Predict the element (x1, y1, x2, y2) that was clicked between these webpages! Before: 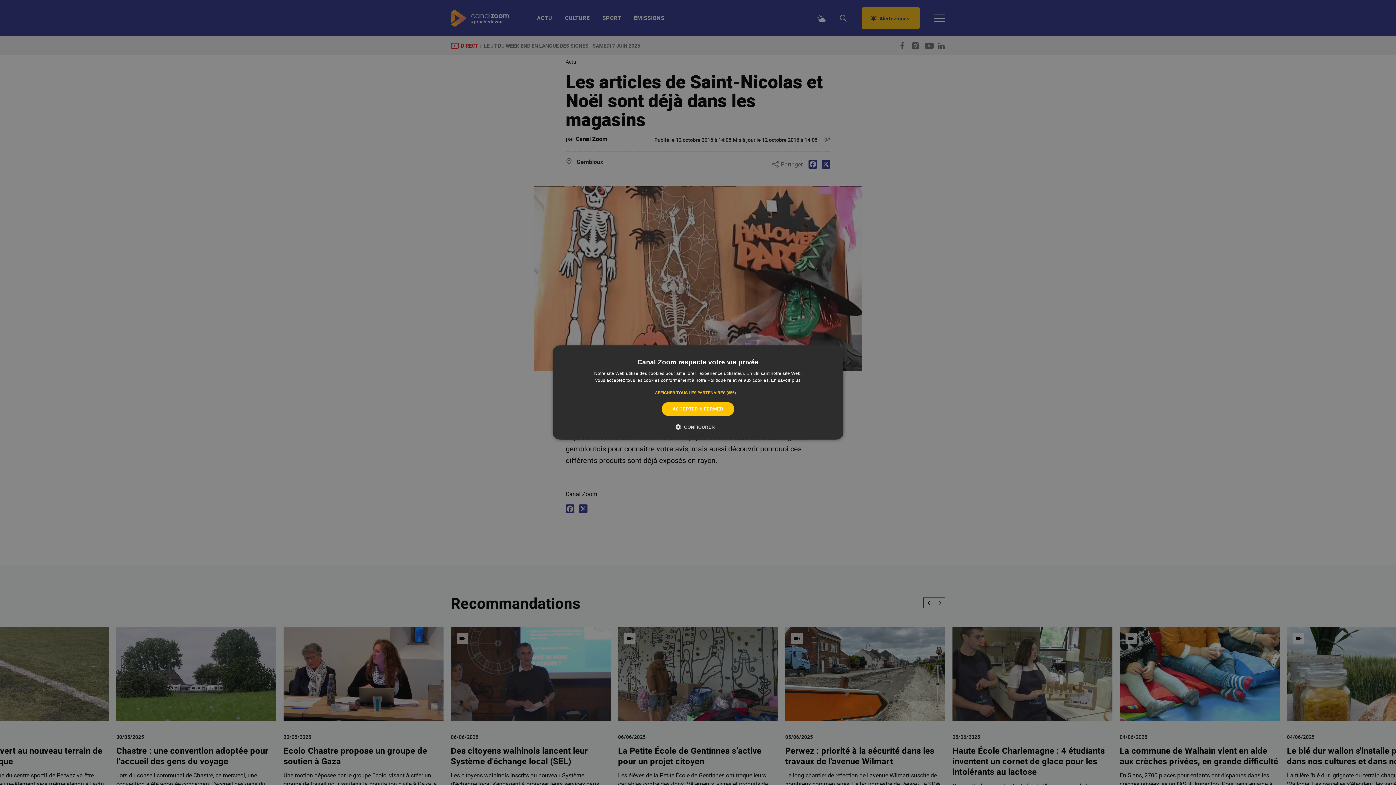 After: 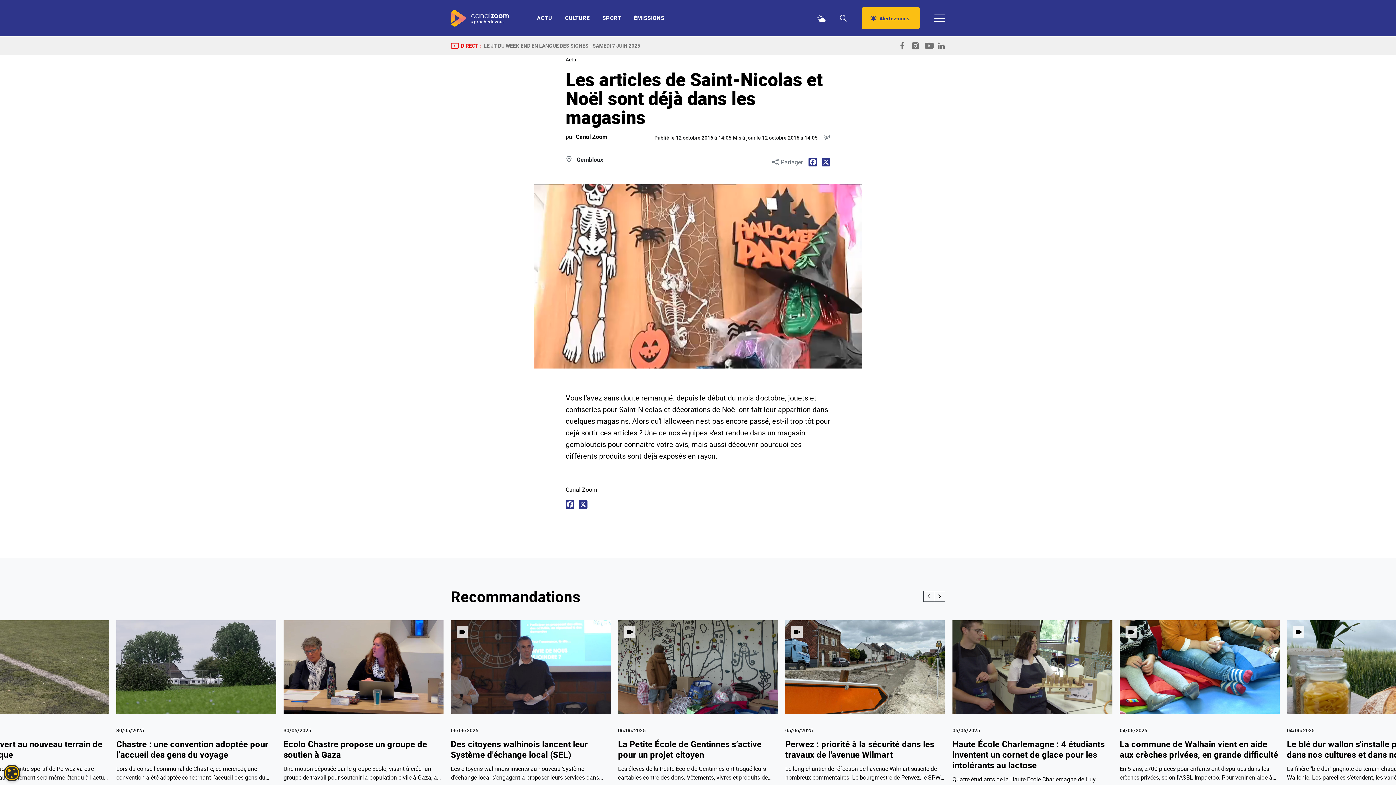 Action: bbox: (661, 402, 734, 416) label: ACCEPTER & FERMER